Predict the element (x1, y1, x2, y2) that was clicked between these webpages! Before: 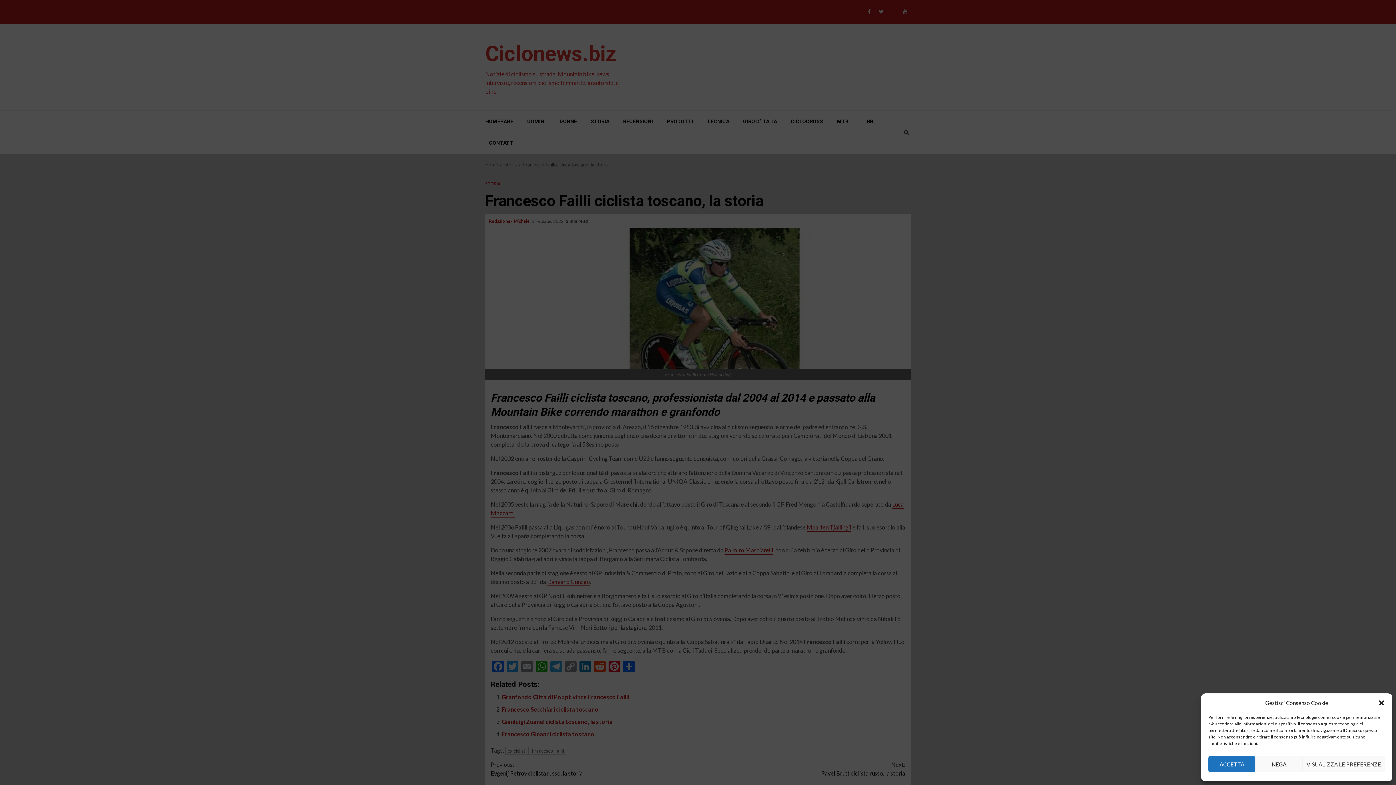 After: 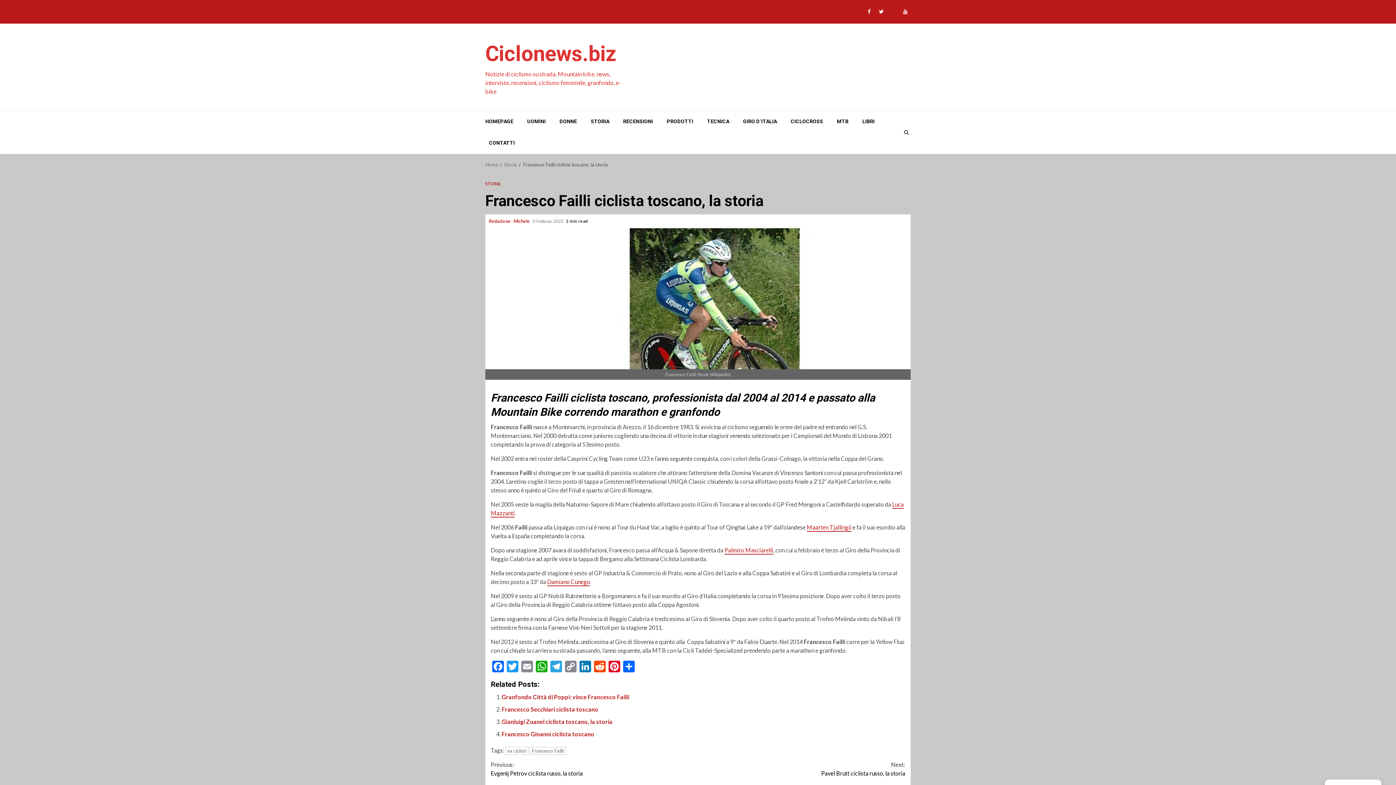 Action: bbox: (1255, 756, 1302, 772) label: NEGA